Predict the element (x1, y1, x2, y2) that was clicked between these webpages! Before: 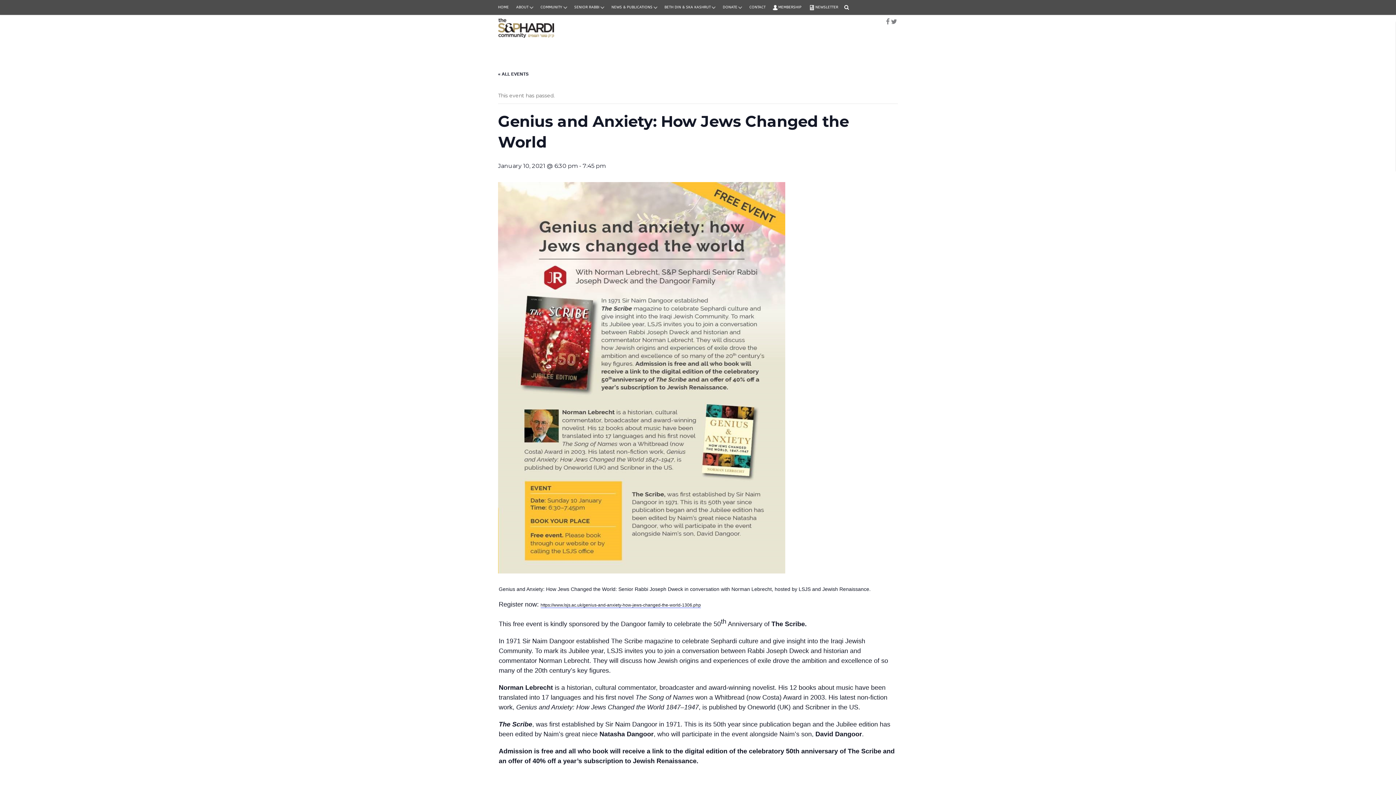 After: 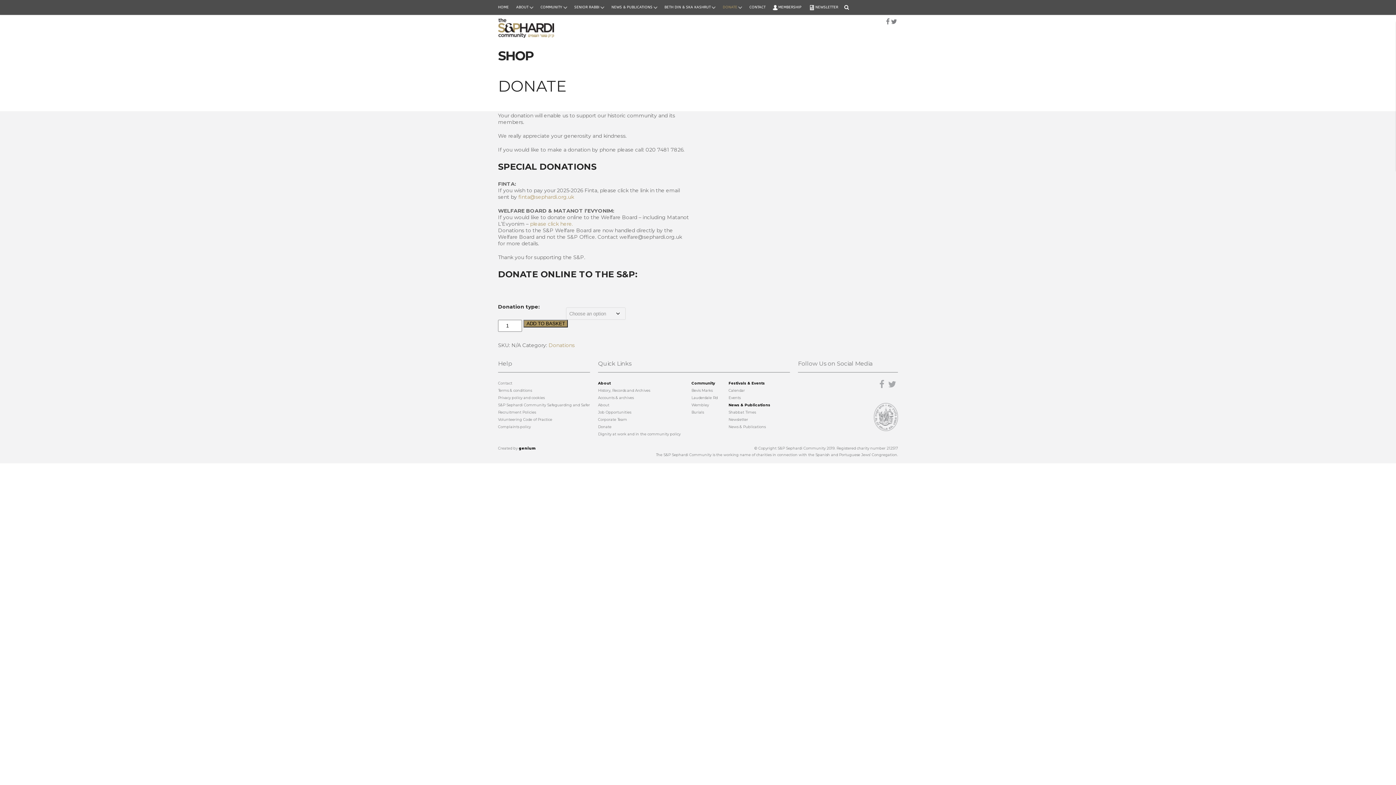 Action: bbox: (723, 0, 737, 14) label: DONATE